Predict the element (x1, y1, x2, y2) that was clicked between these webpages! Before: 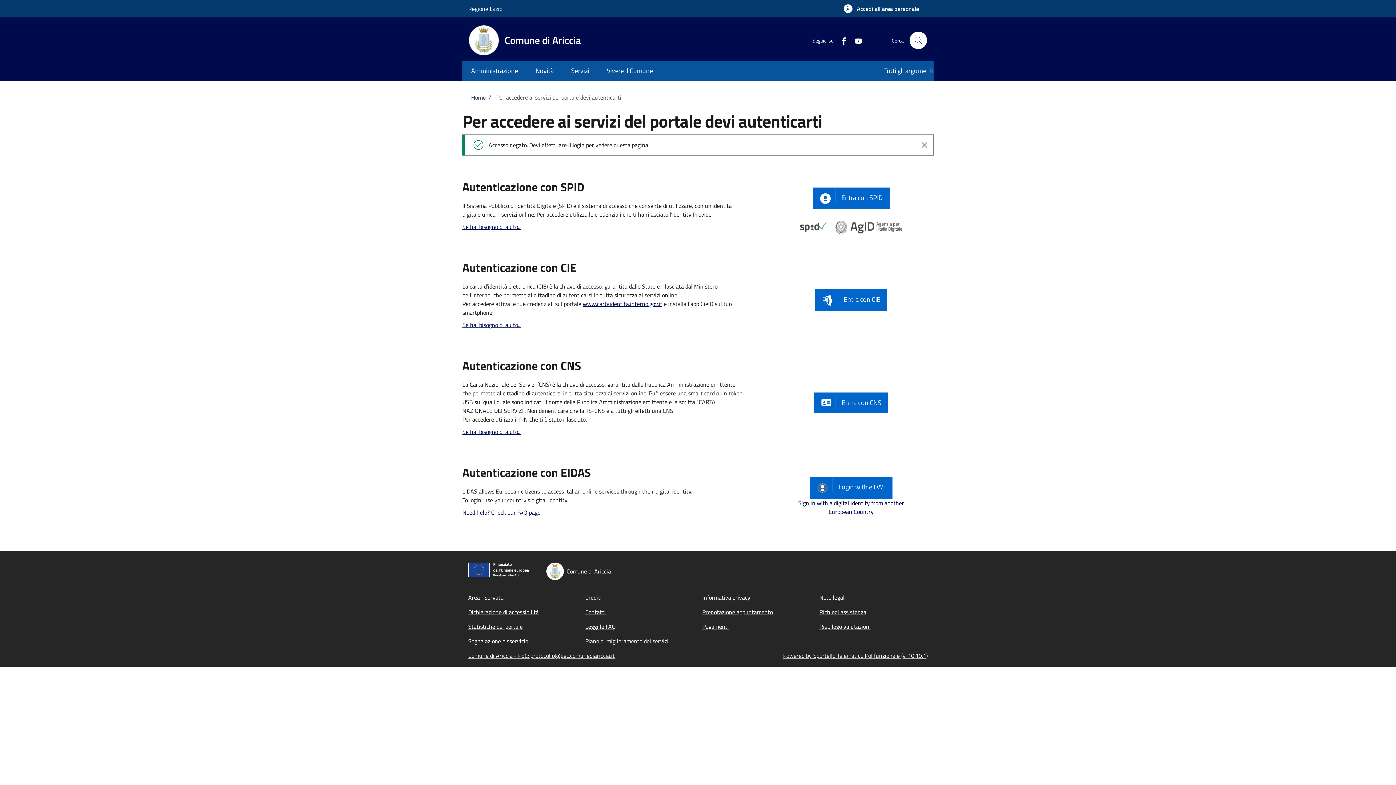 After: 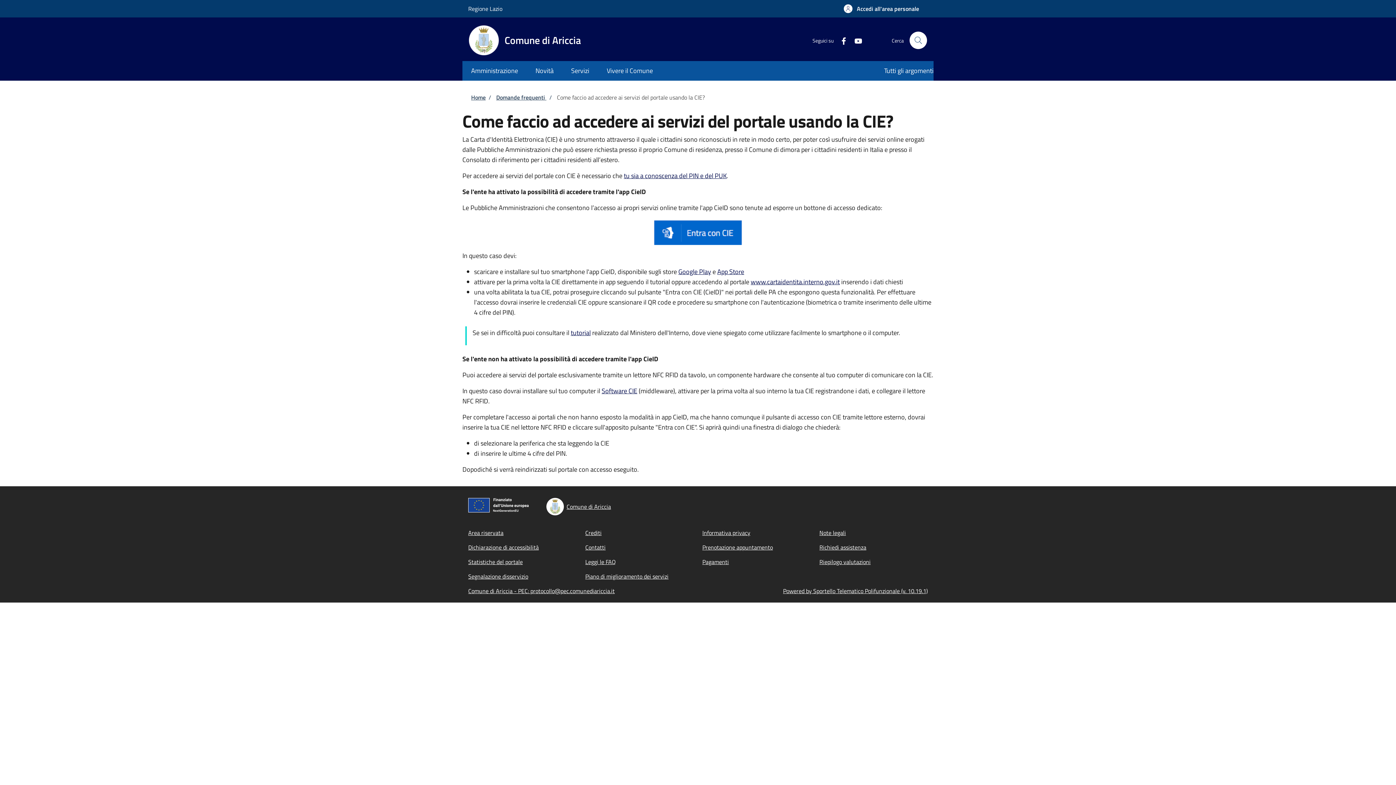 Action: label: Se hai bisogno di aiuto... bbox: (462, 320, 521, 329)